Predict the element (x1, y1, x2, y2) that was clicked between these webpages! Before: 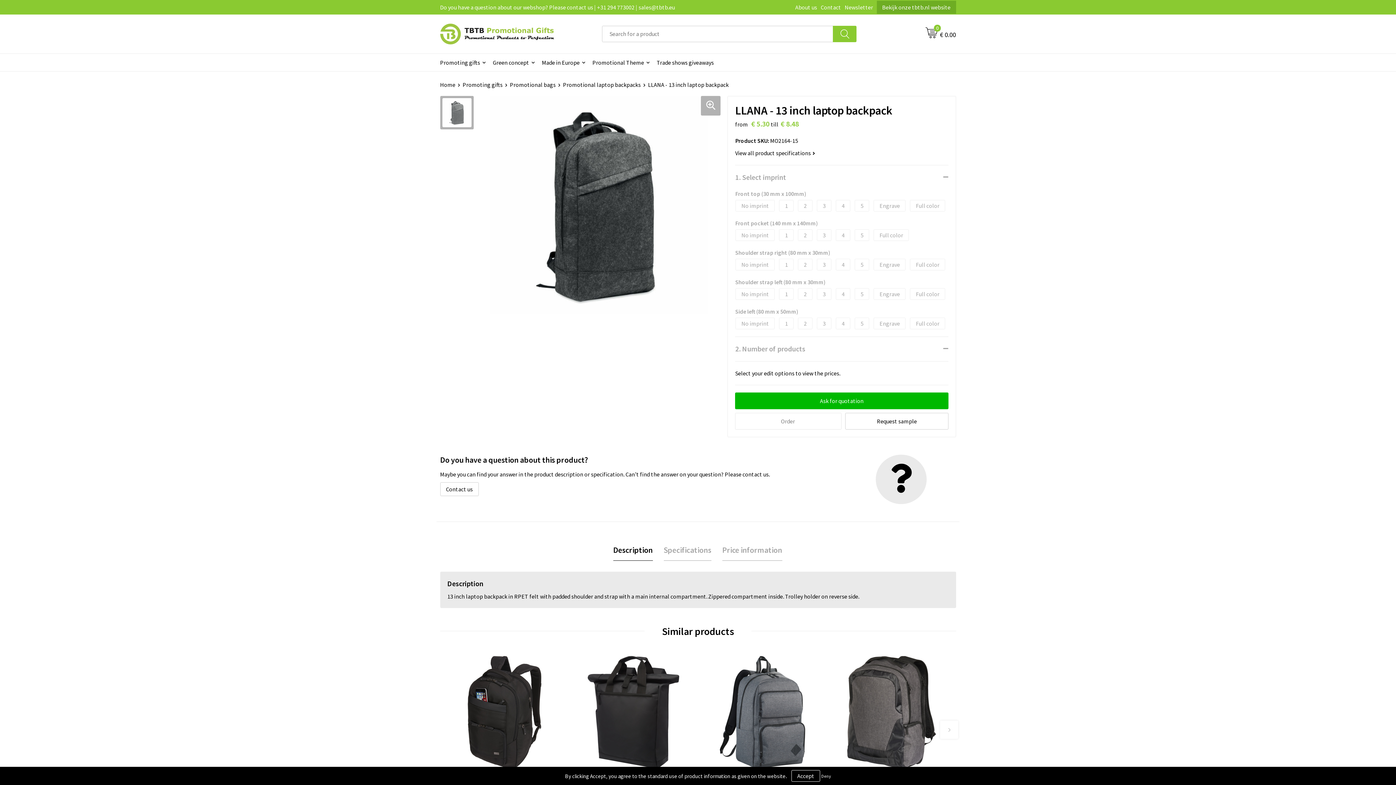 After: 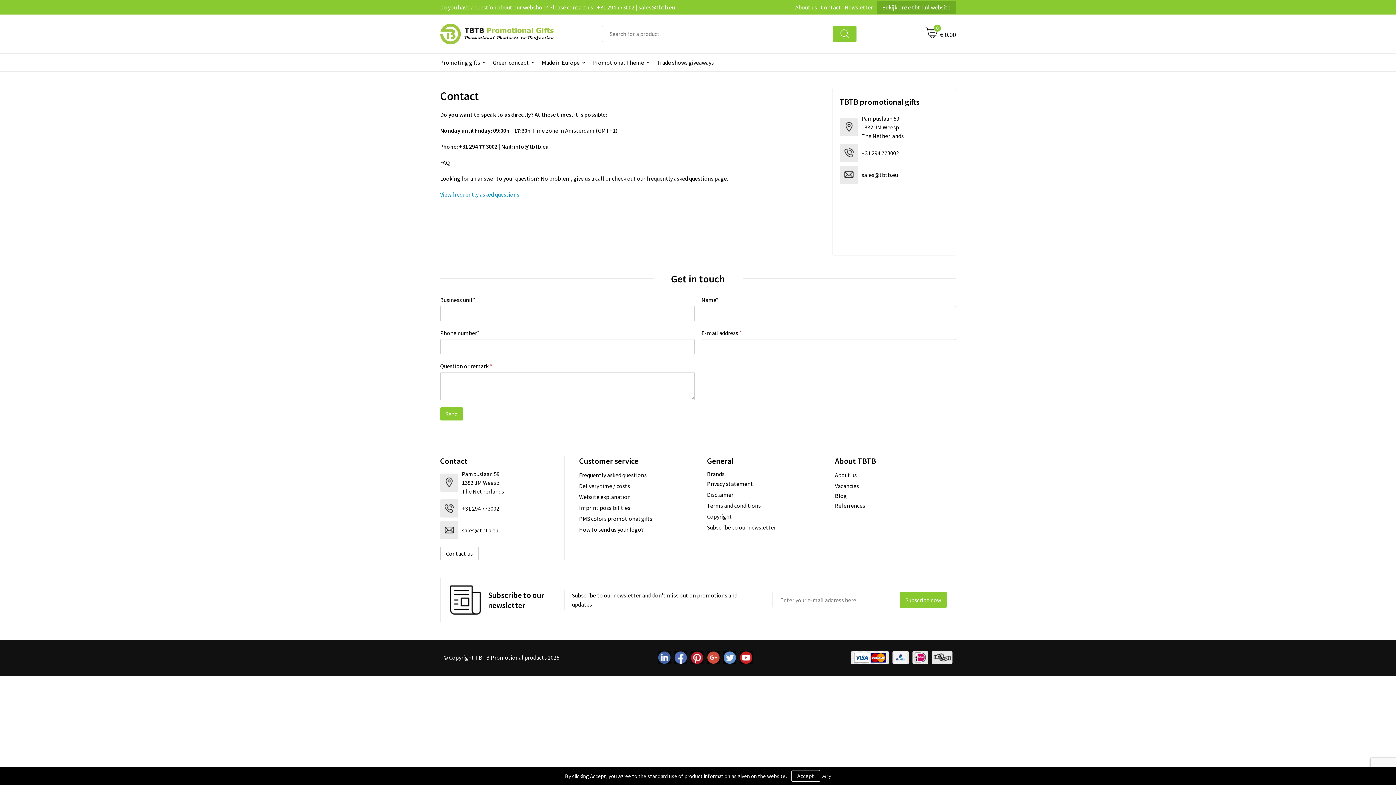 Action: bbox: (440, 482, 478, 496) label: Contact us